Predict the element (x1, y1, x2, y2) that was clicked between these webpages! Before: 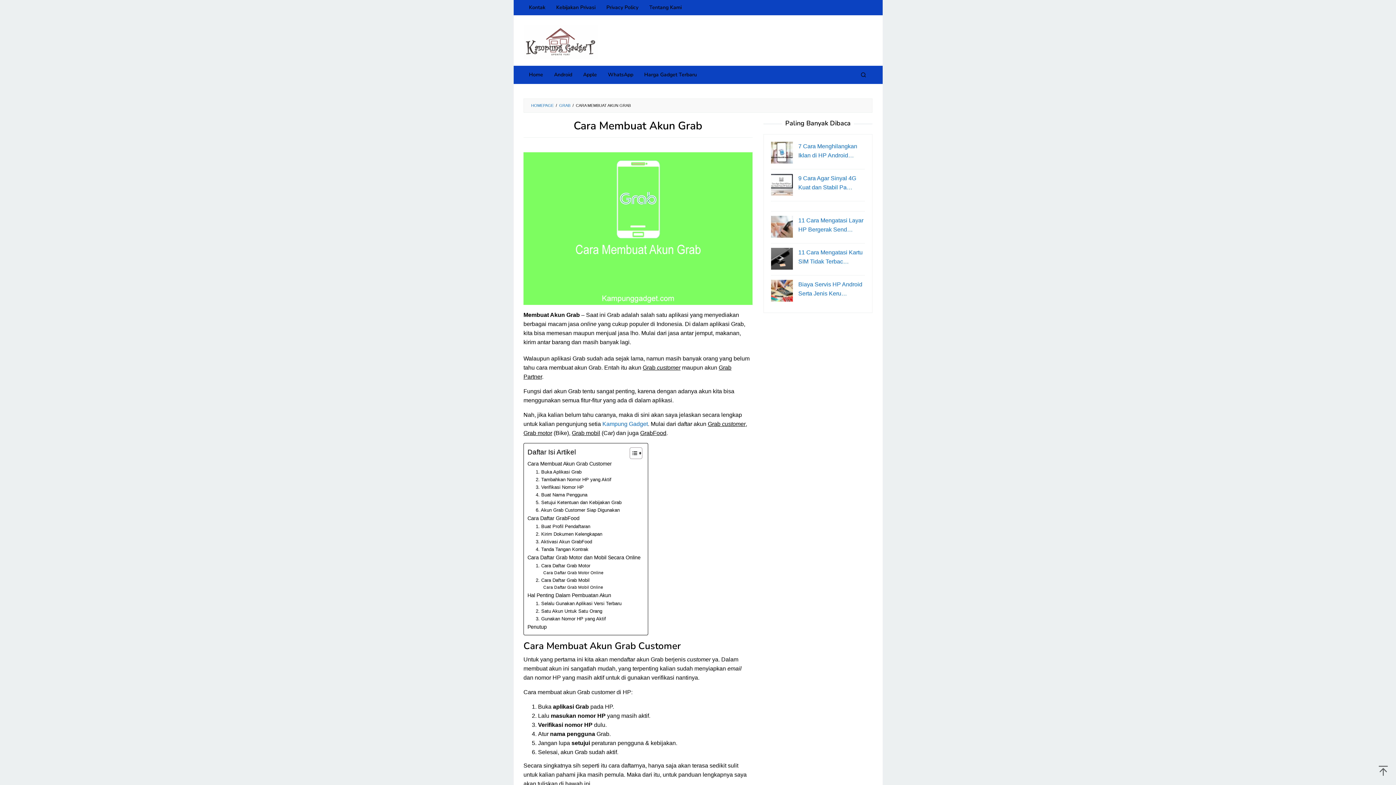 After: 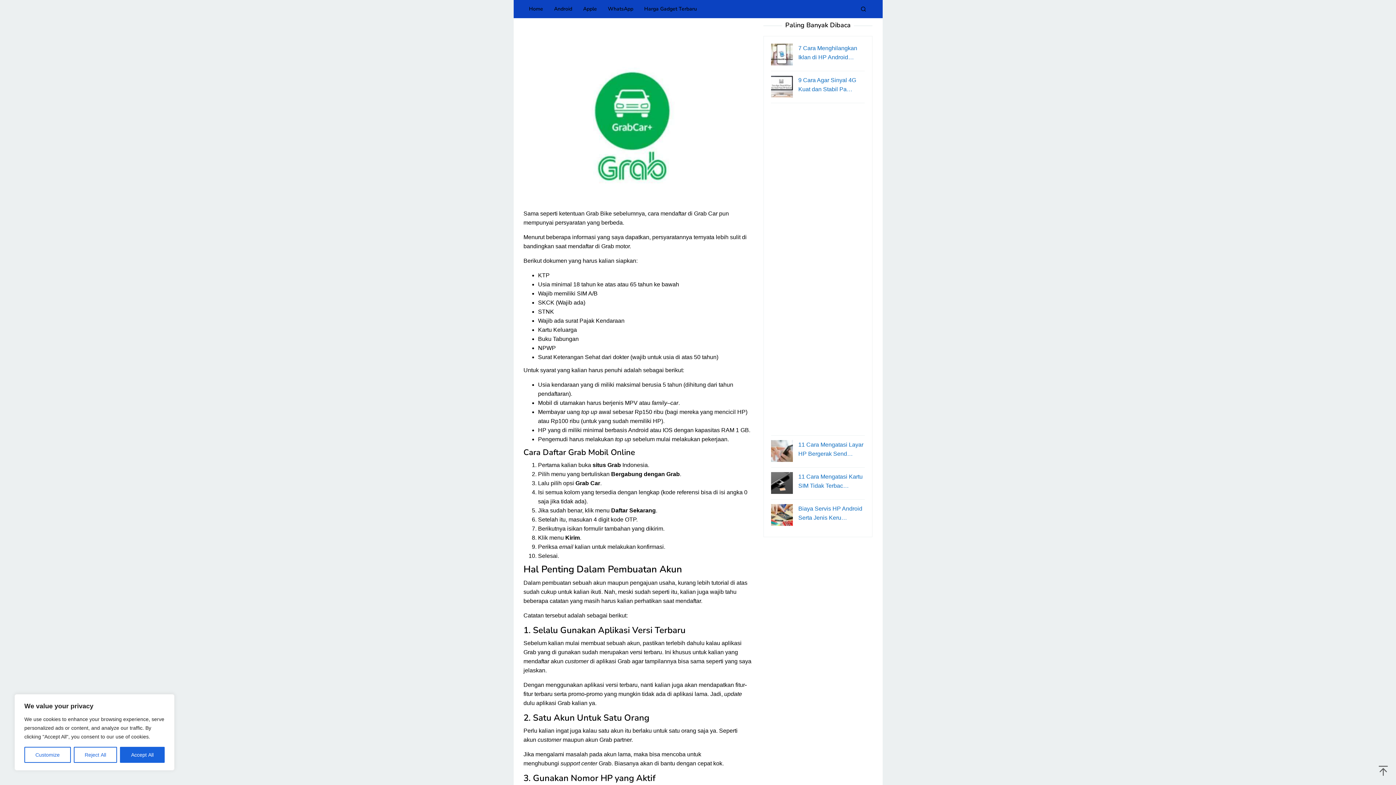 Action: label: 2. Cara Daftar Grab Mobil bbox: (535, 577, 589, 584)